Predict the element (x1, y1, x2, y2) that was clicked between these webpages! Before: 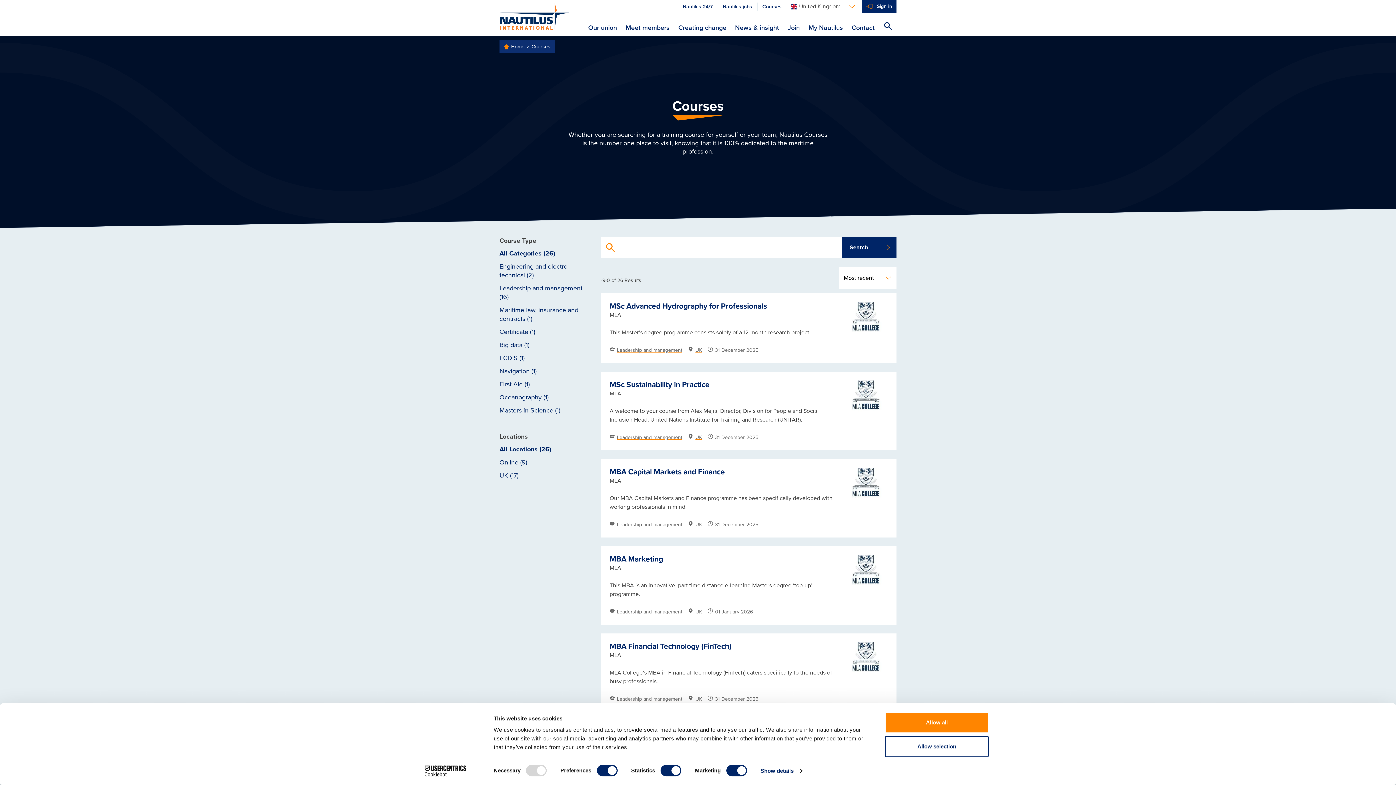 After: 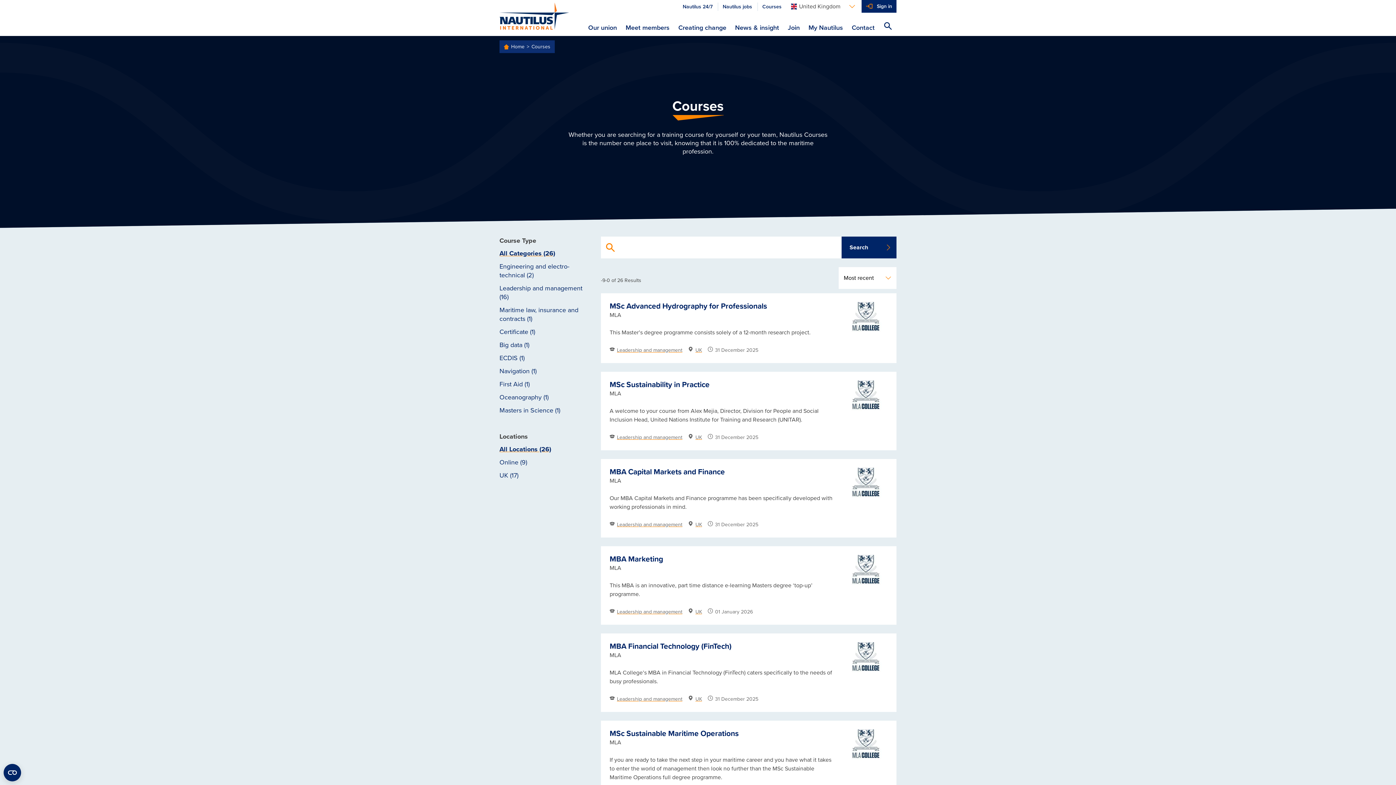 Action: bbox: (885, 736, 989, 757) label: Allow selection